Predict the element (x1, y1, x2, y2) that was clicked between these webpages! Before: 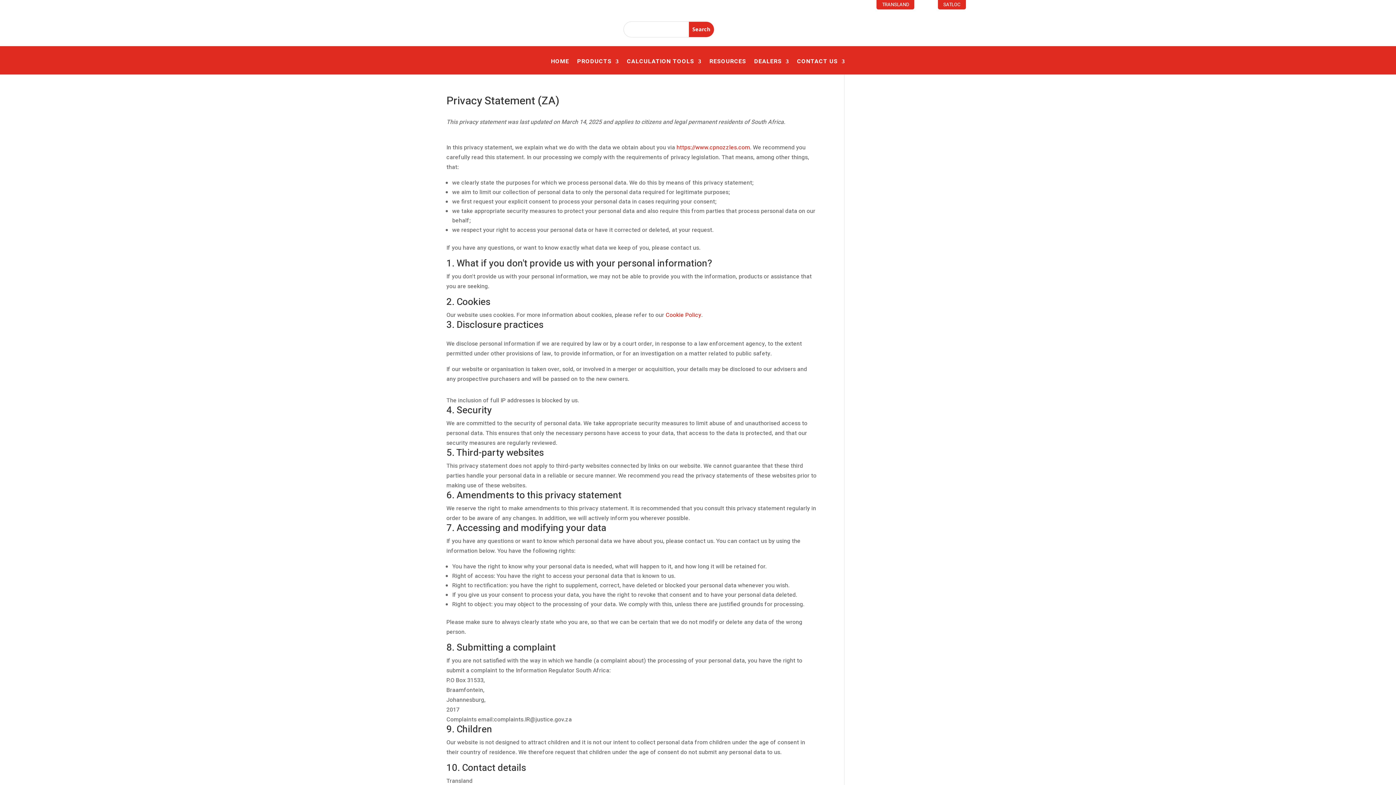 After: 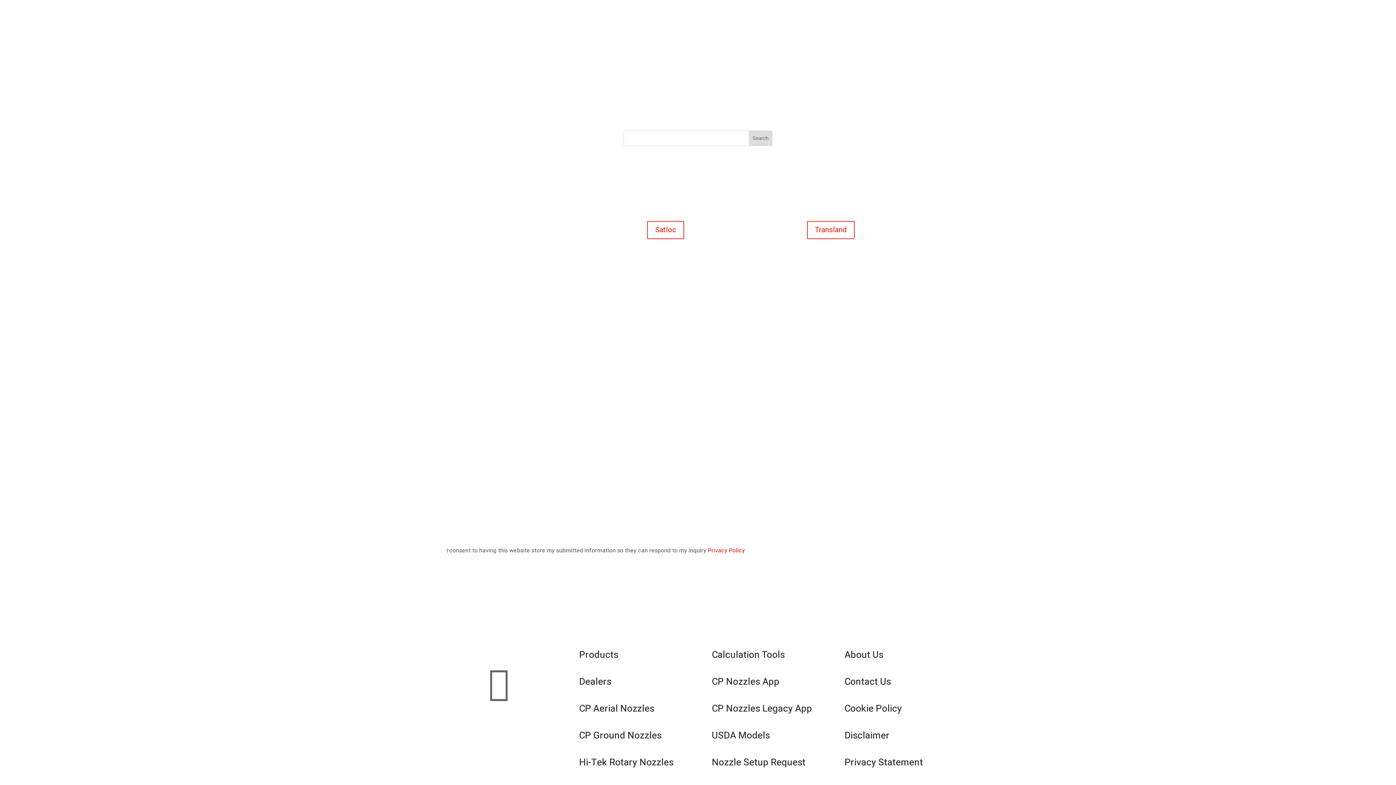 Action: bbox: (754, 58, 789, 74) label: DEALERS